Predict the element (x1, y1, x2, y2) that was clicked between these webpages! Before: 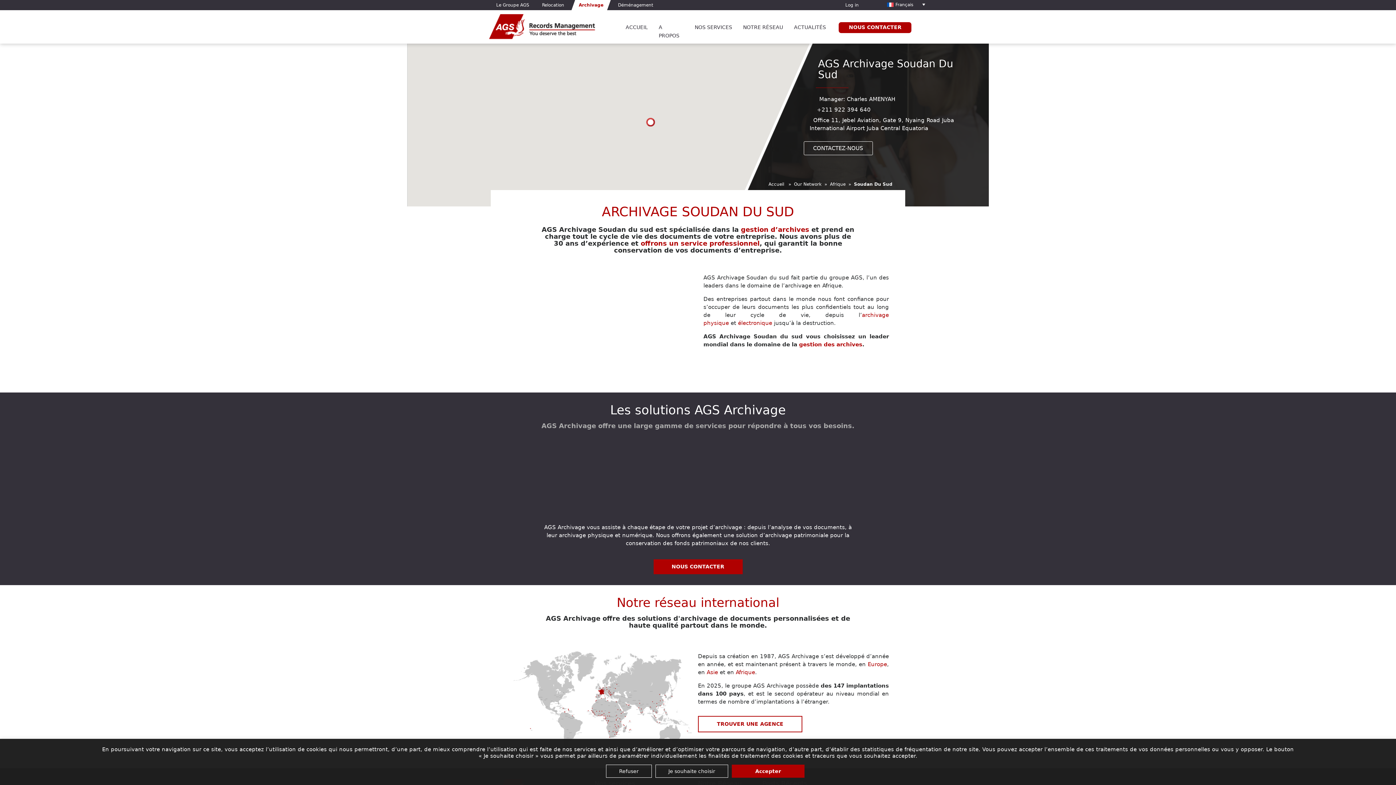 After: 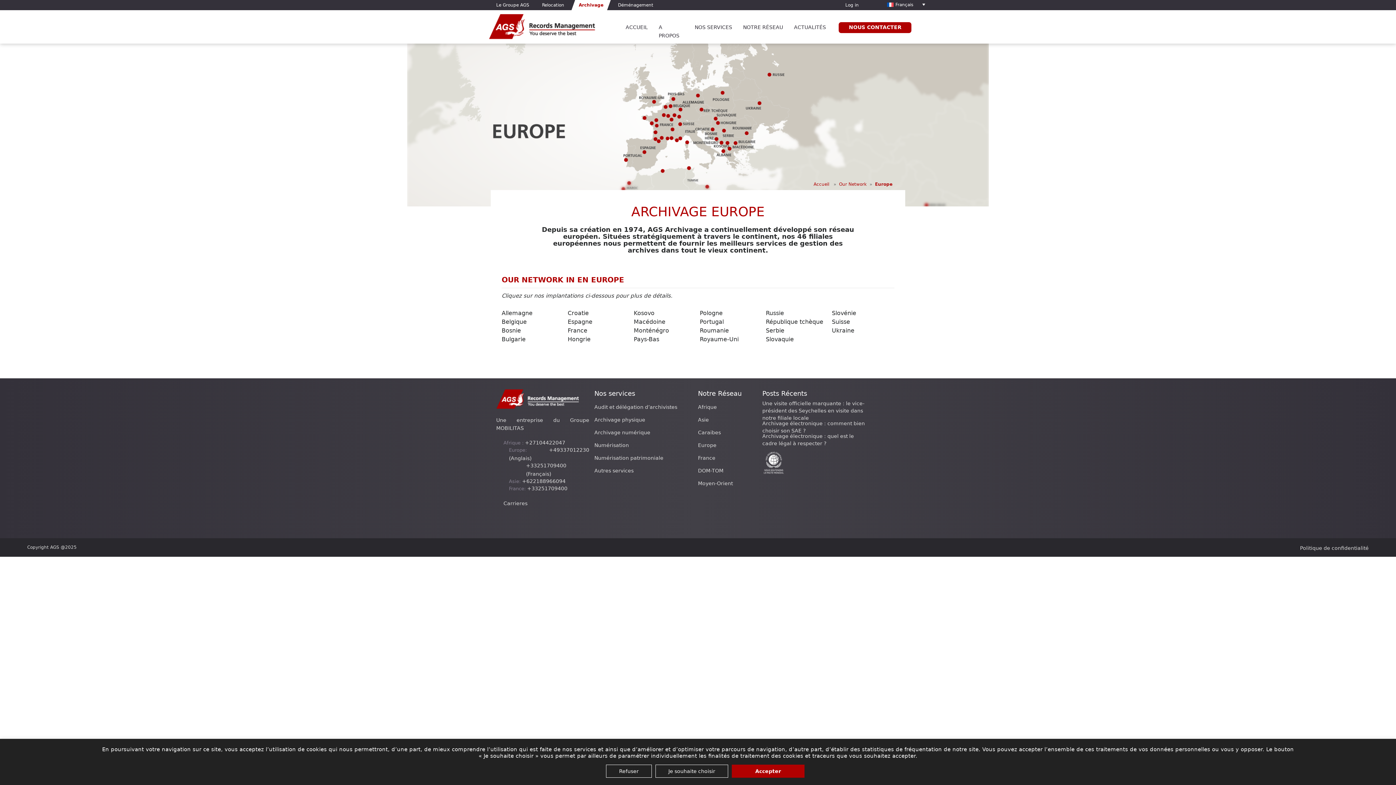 Action: bbox: (868, 661, 887, 667) label: Europe